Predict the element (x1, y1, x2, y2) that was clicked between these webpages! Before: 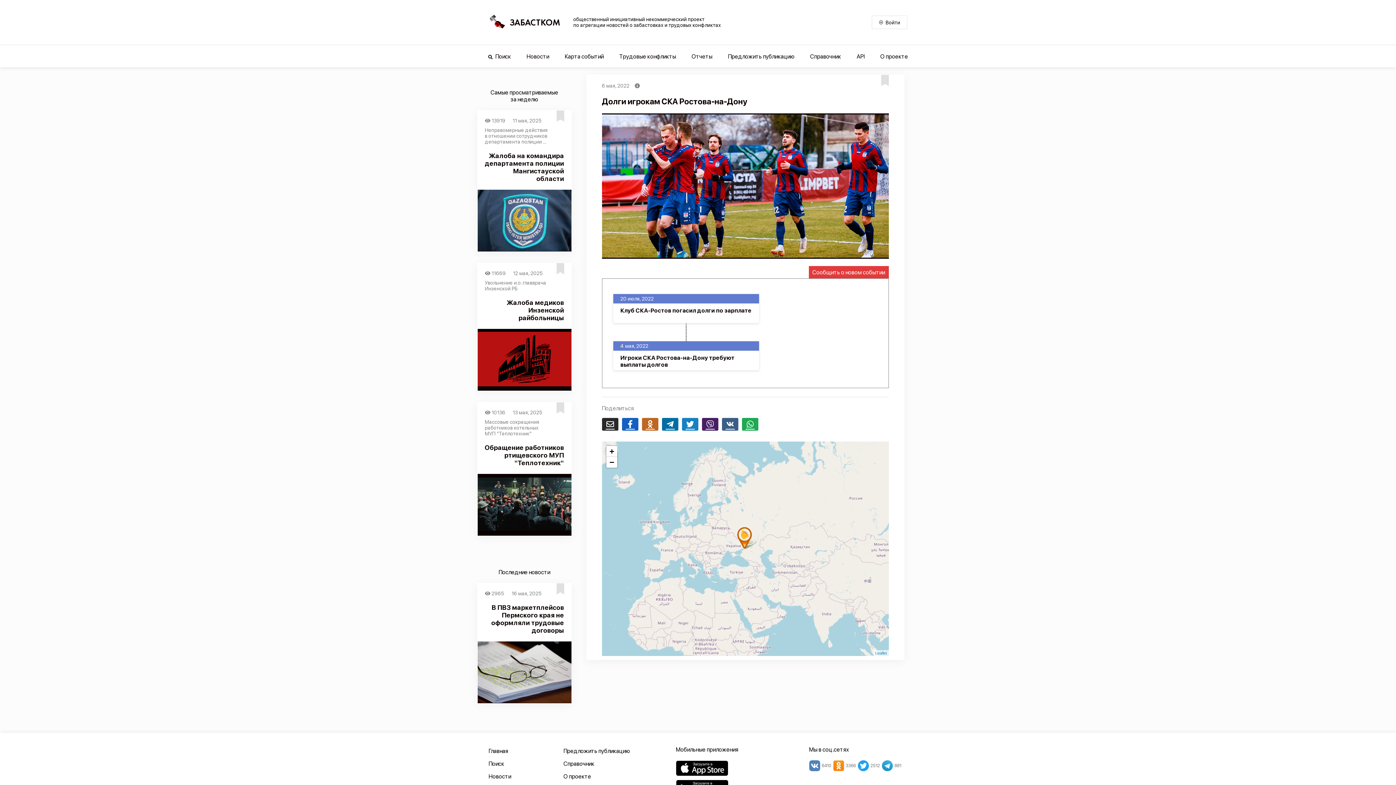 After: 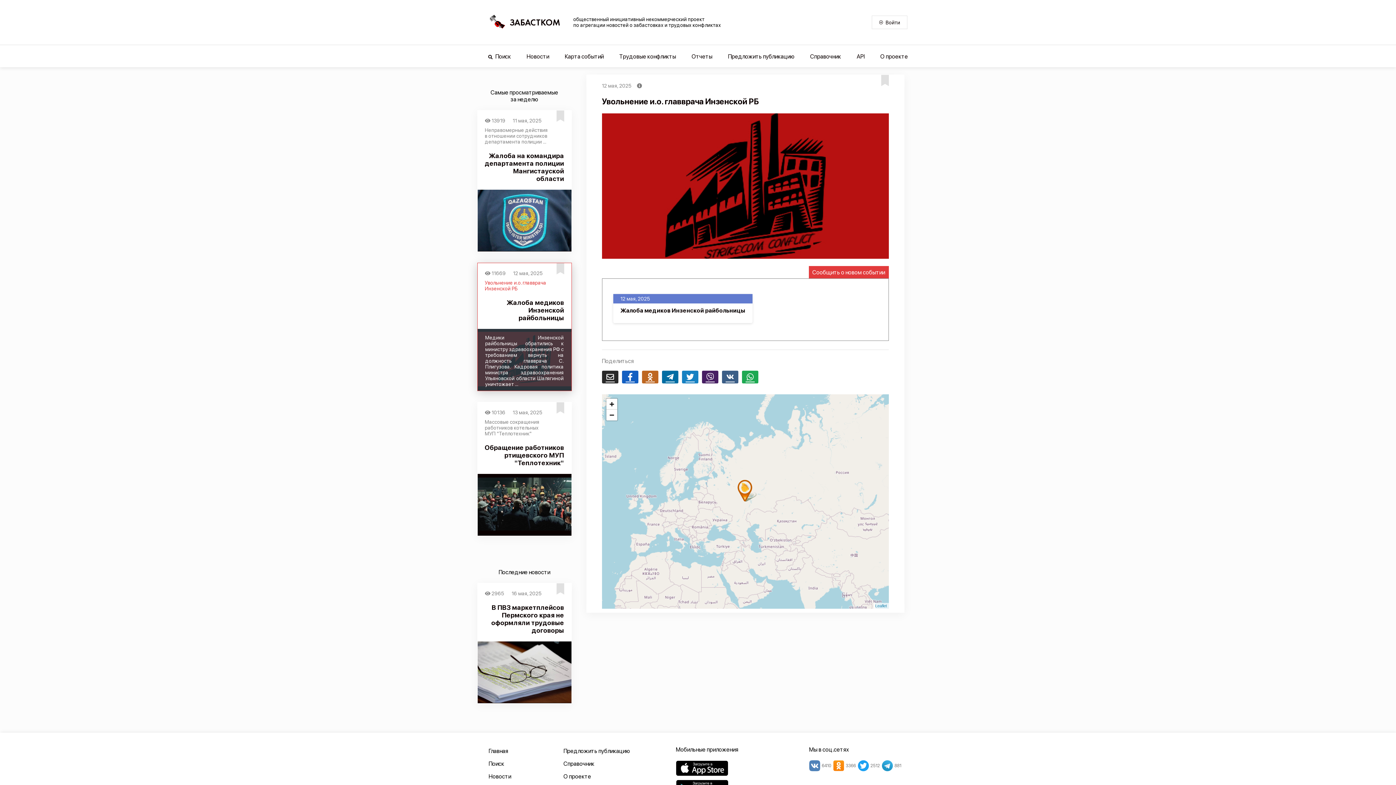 Action: bbox: (484, 280, 549, 291) label: Увольнение и.о. главврача Инзенской РБ